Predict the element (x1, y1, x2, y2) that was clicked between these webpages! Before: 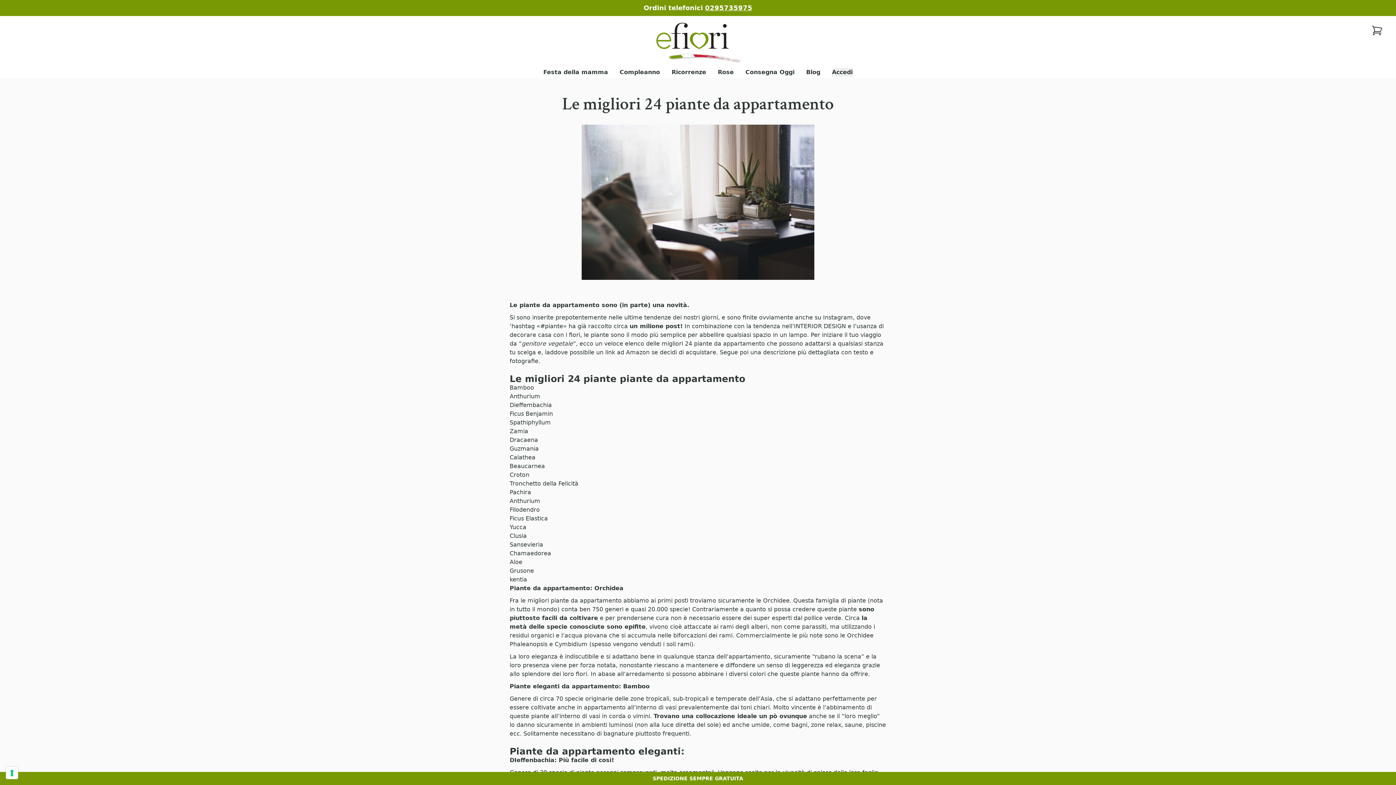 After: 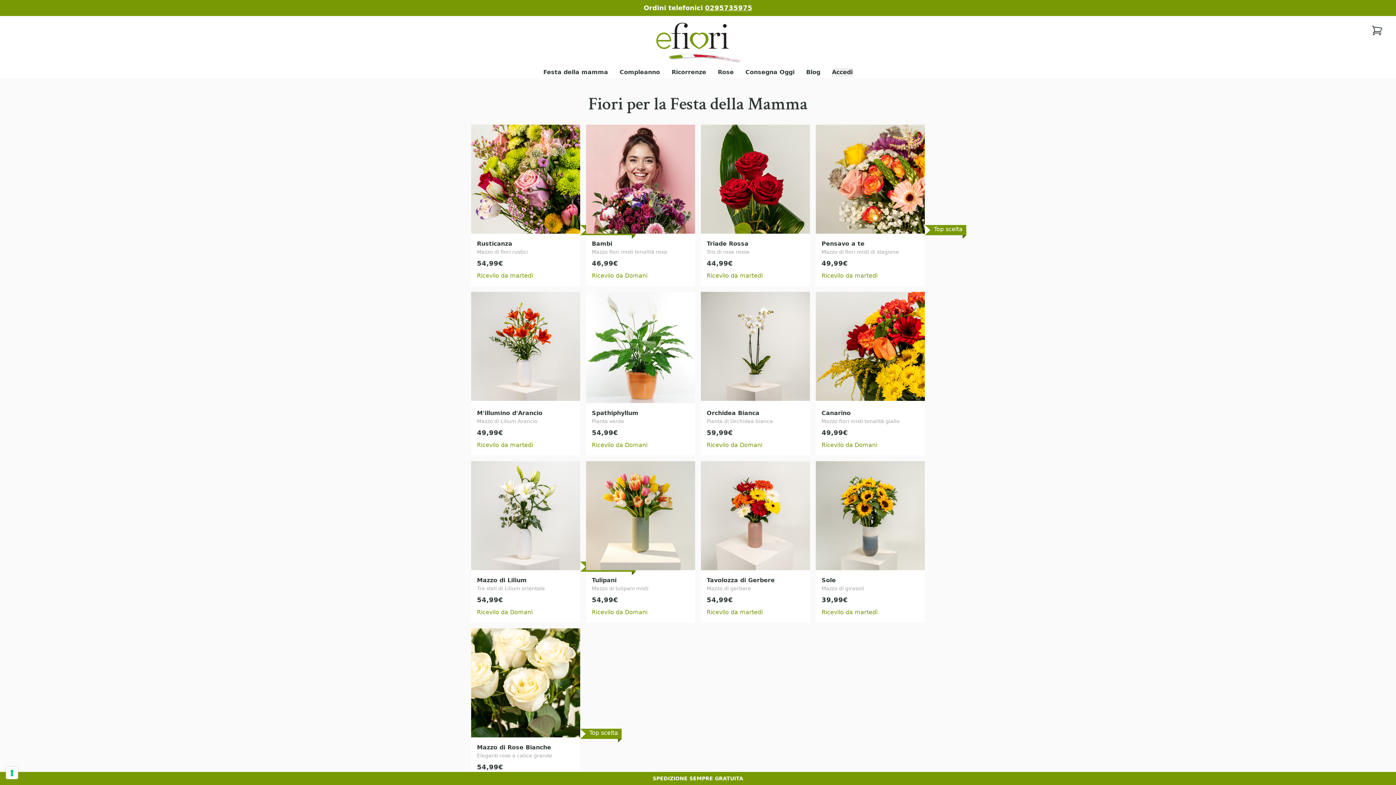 Action: bbox: (543, 68, 608, 75) label: Festa della mamma